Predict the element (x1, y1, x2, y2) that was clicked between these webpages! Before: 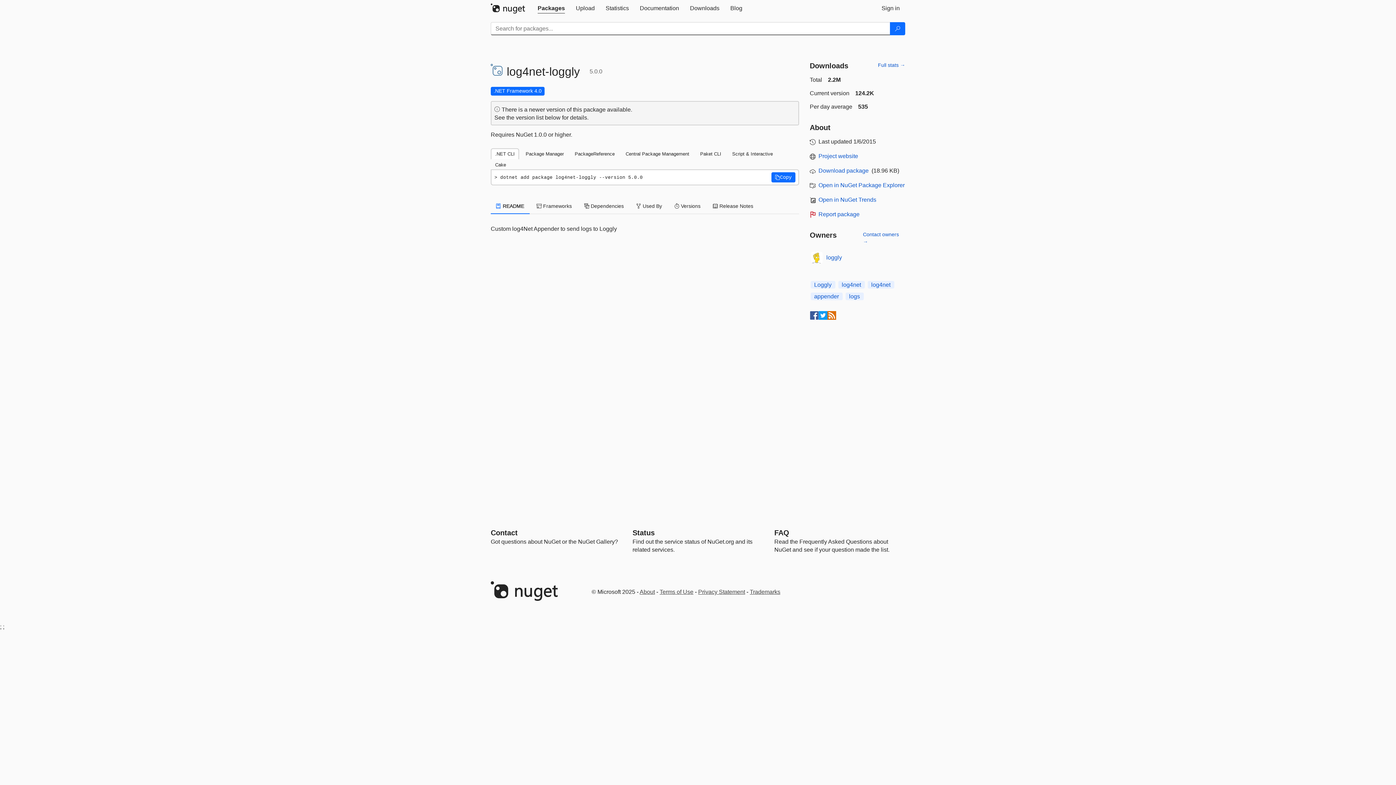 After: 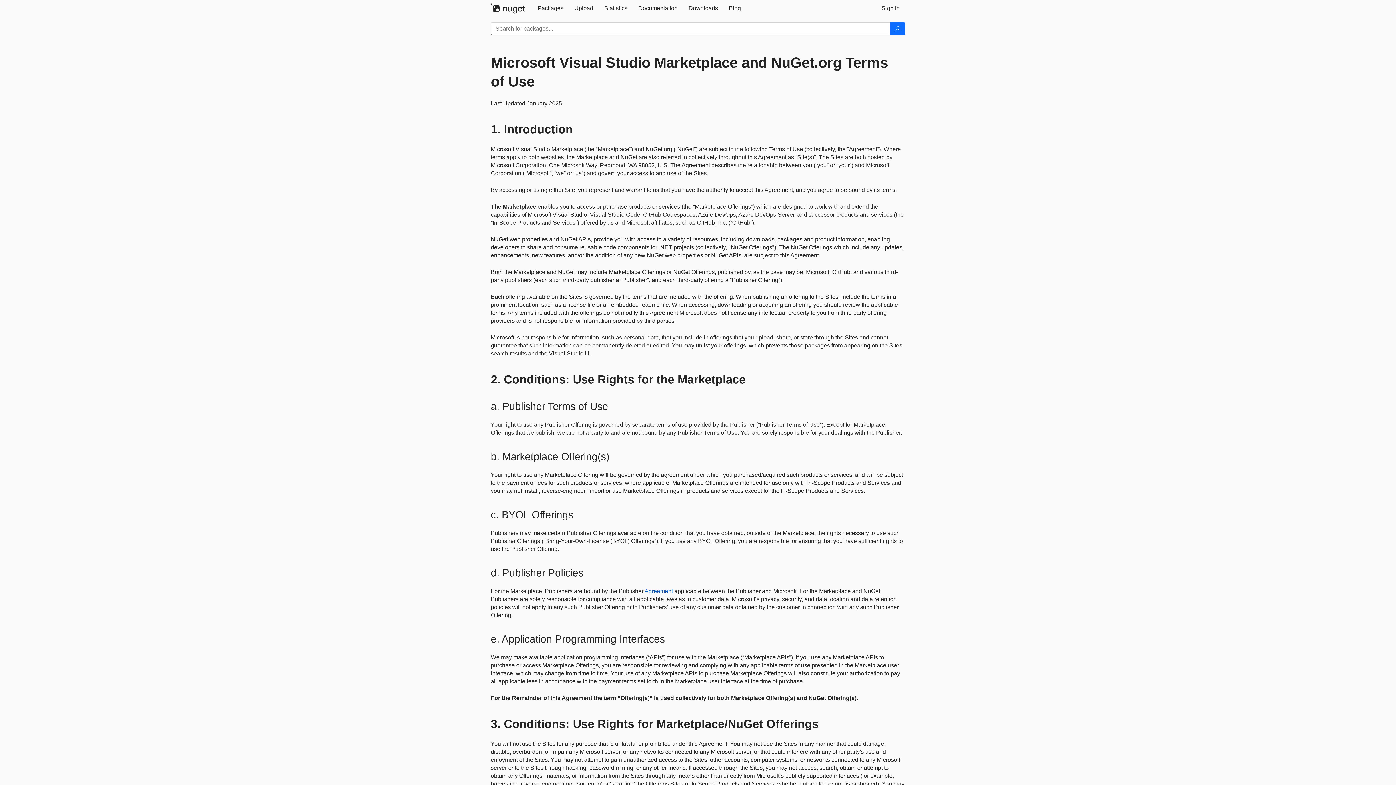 Action: label: Terms of Use bbox: (659, 589, 693, 595)